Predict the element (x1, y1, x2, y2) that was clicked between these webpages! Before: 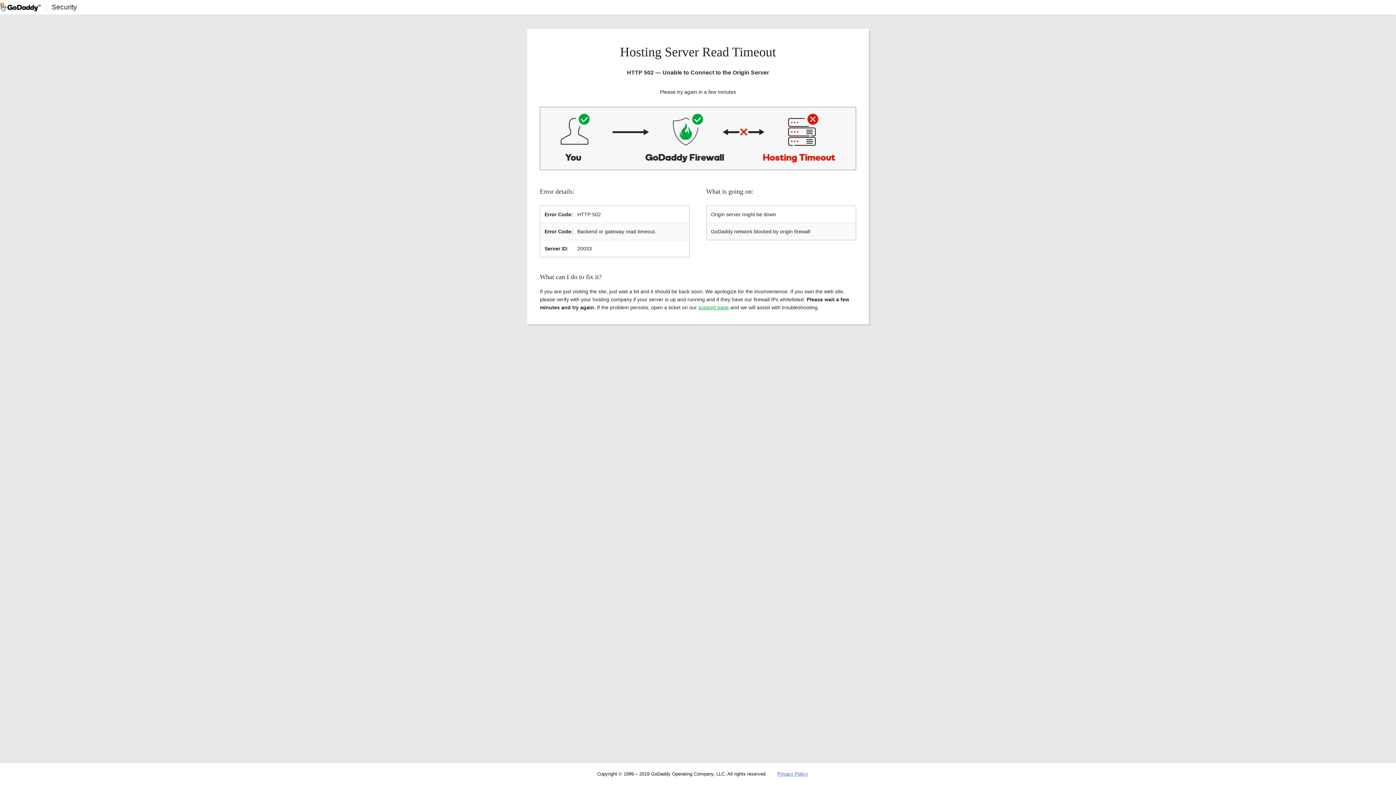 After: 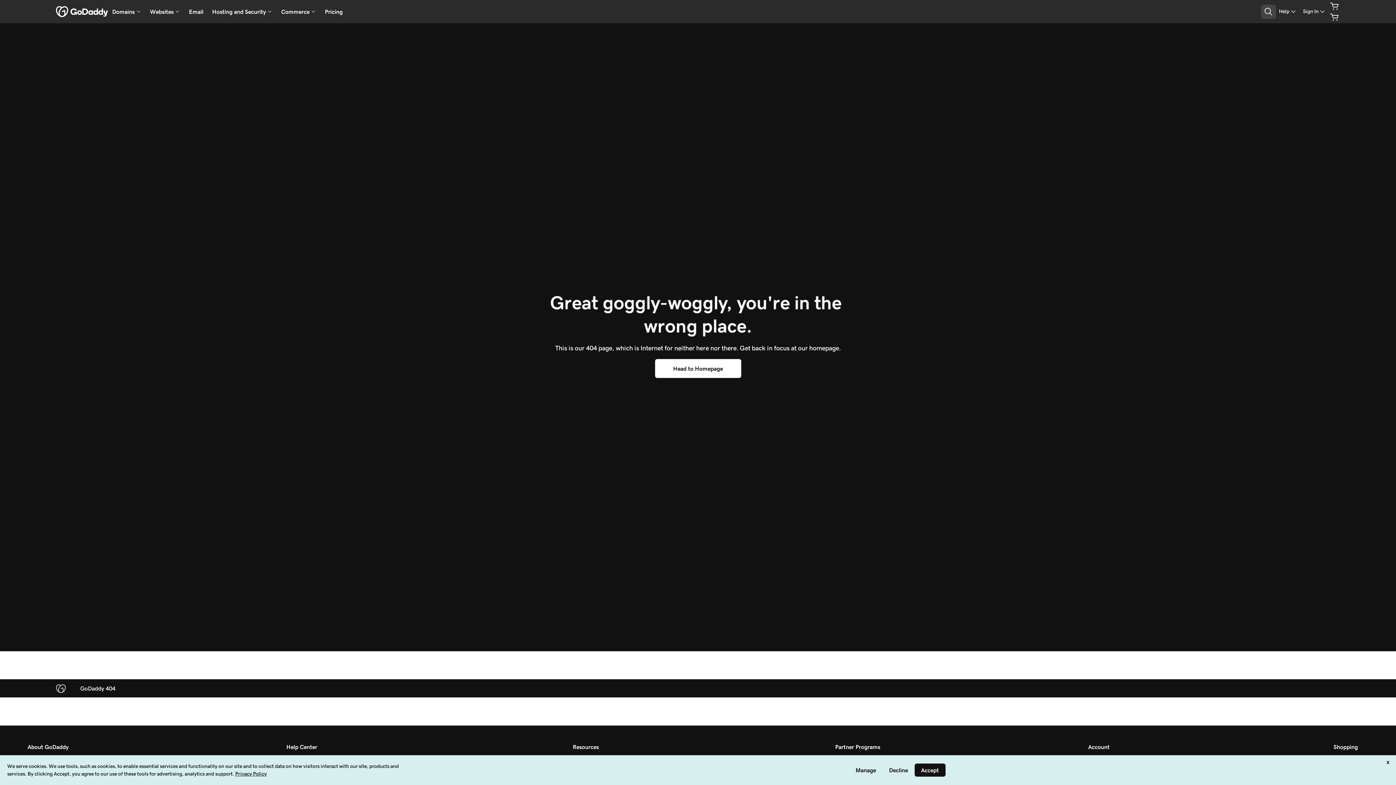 Action: bbox: (777, 771, 808, 777) label: Privacy Policy